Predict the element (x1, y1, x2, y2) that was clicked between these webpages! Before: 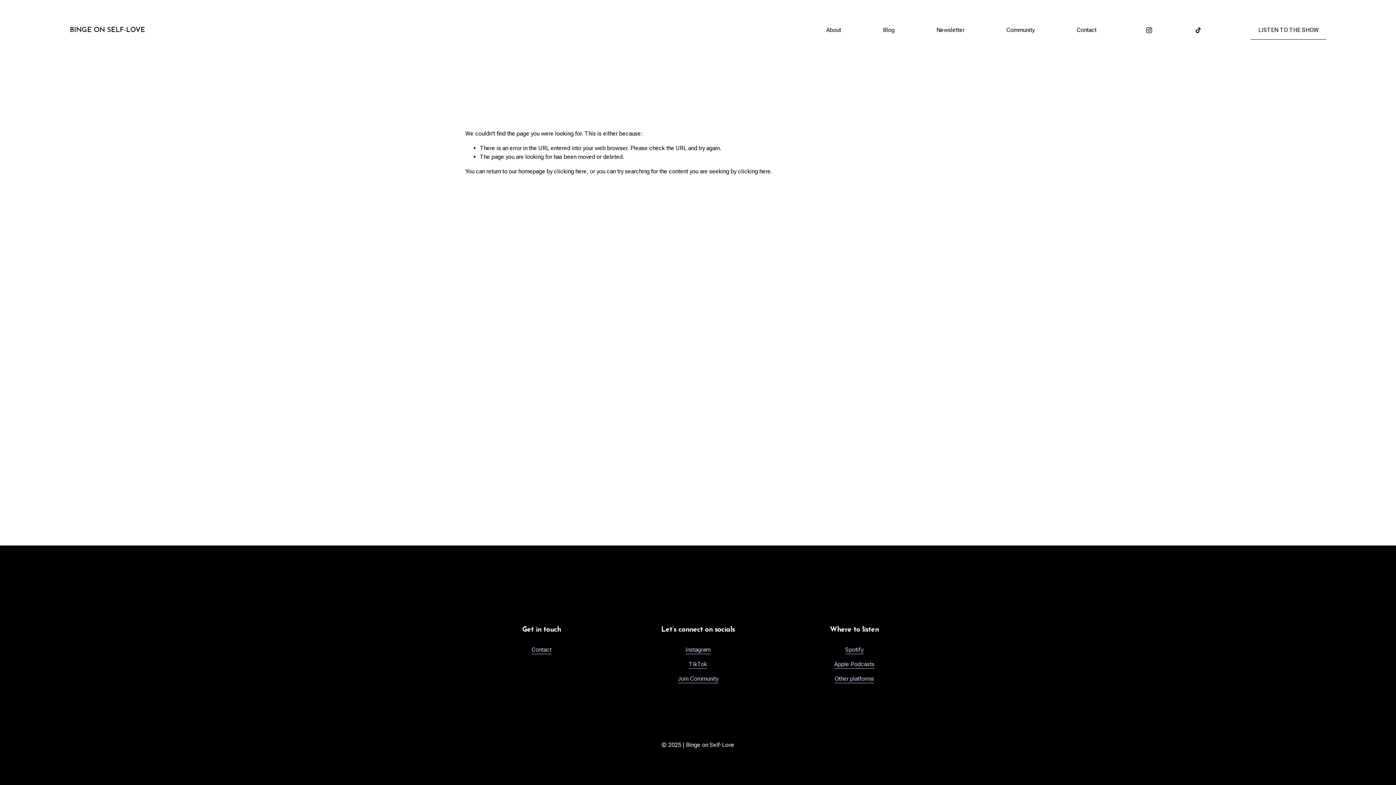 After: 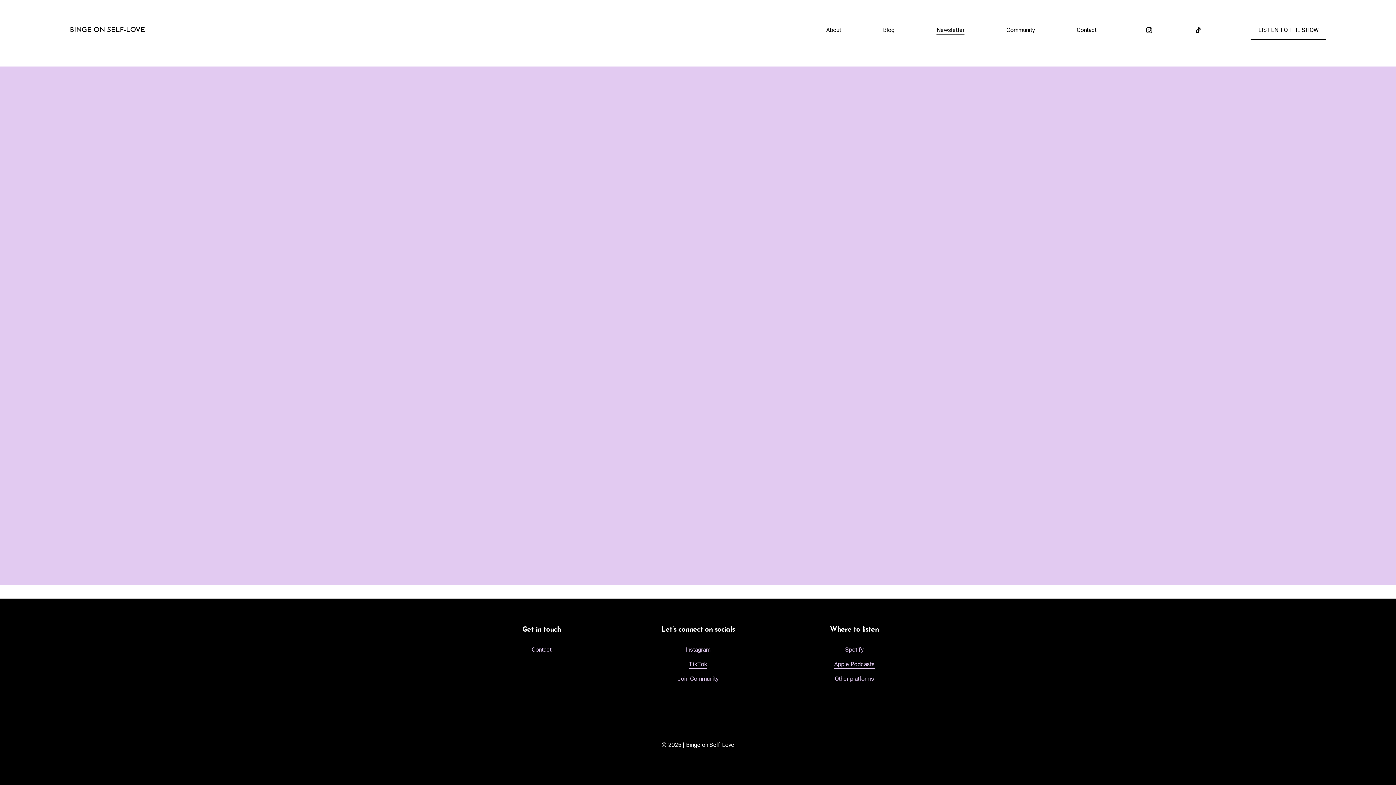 Action: label: Newsletter bbox: (936, 25, 964, 35)